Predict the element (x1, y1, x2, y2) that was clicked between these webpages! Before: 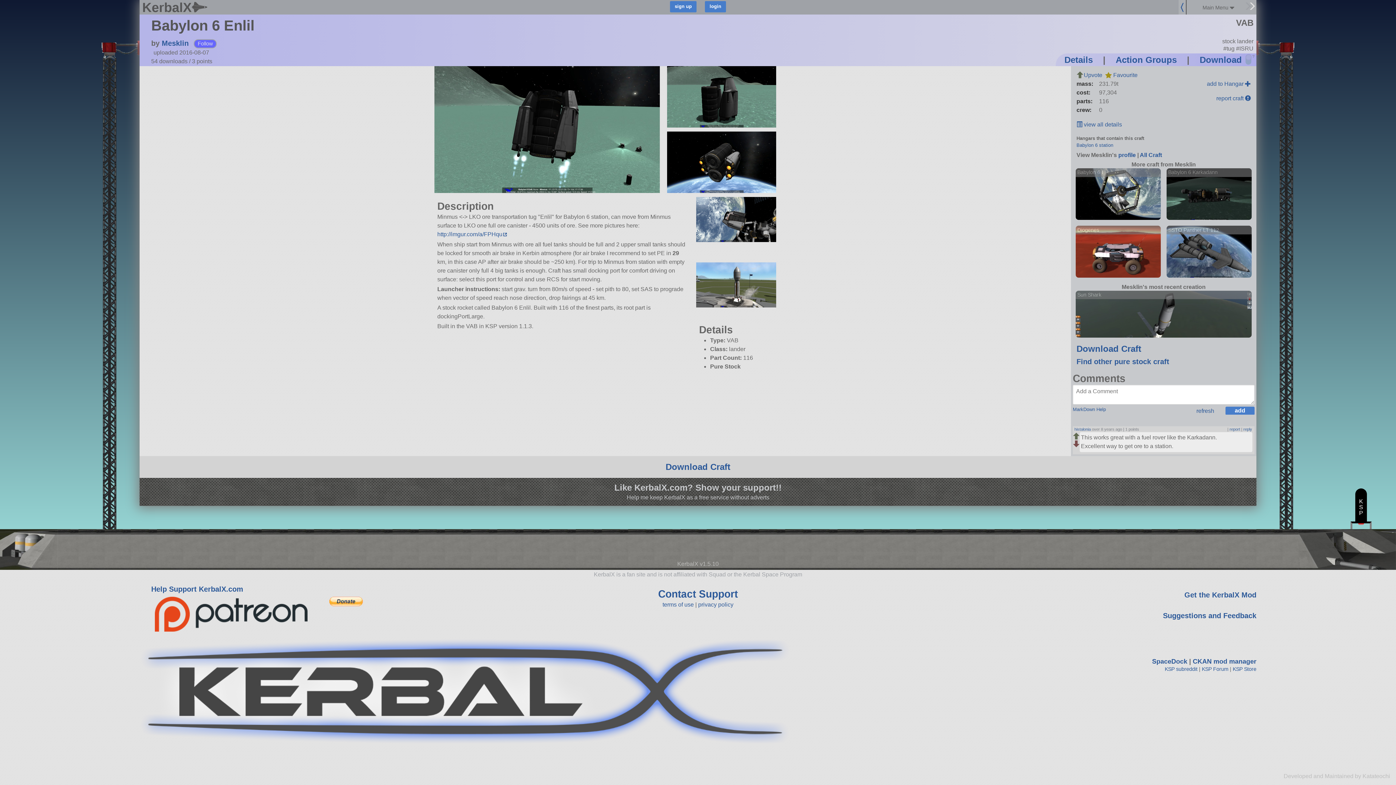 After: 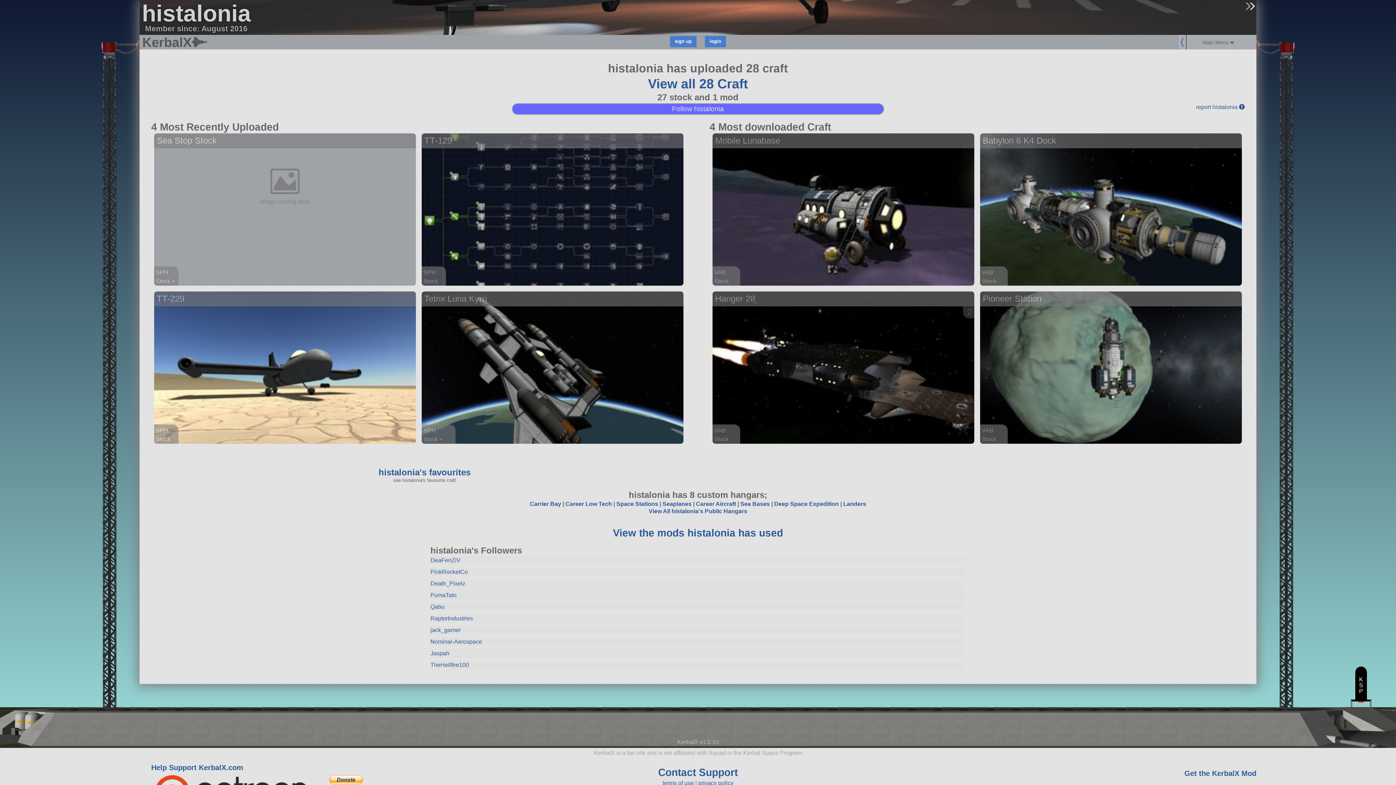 Action: label: histalonia bbox: (1074, 427, 1091, 431)